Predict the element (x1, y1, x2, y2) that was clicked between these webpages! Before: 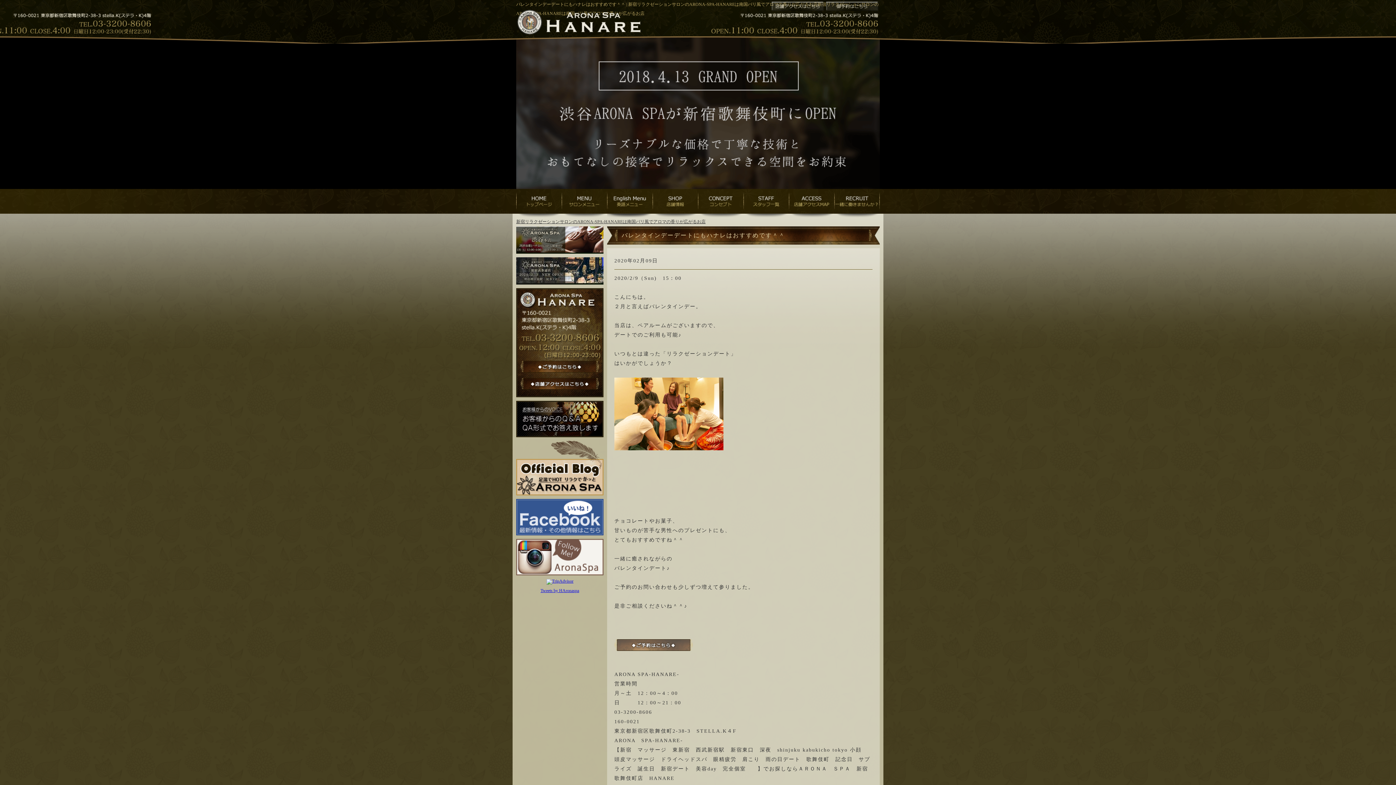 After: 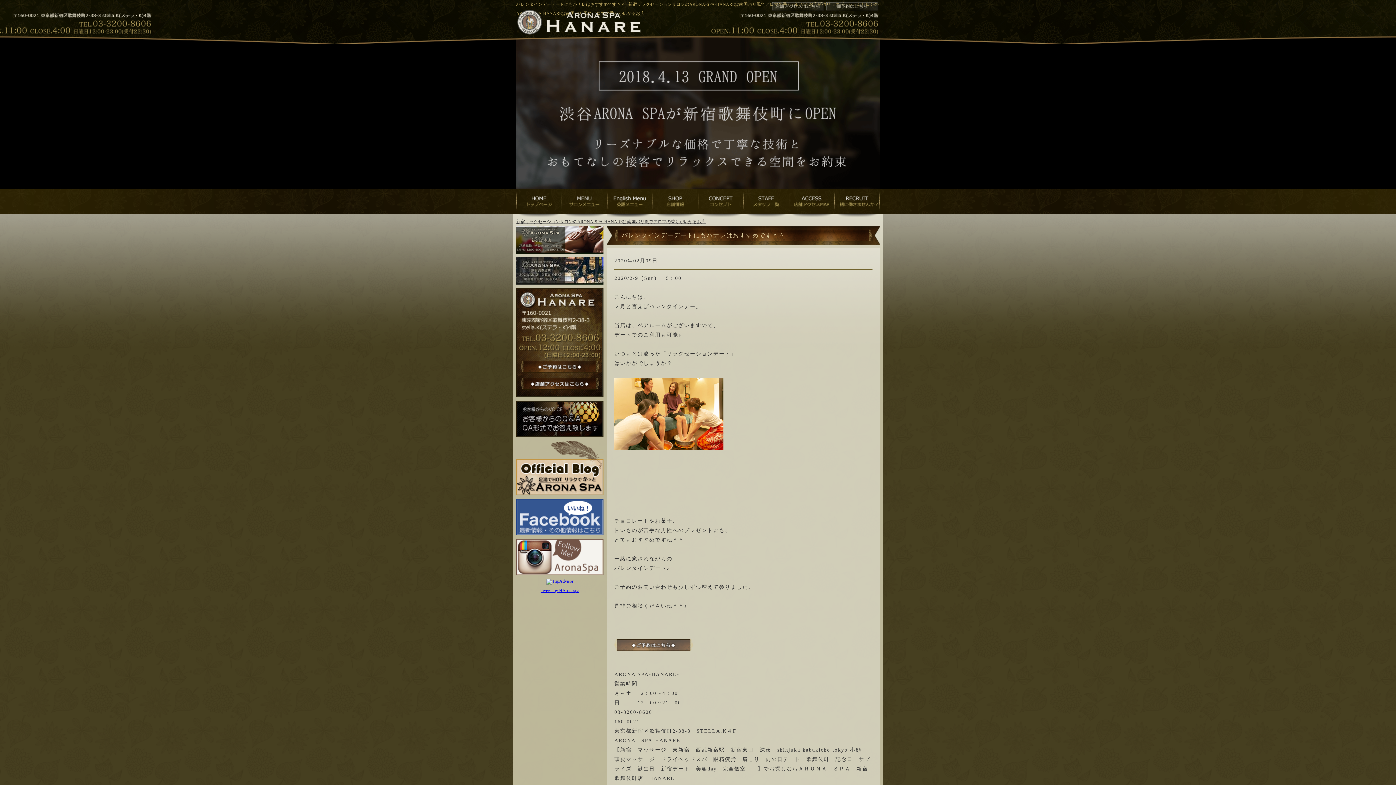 Action: bbox: (516, 579, 603, 585)